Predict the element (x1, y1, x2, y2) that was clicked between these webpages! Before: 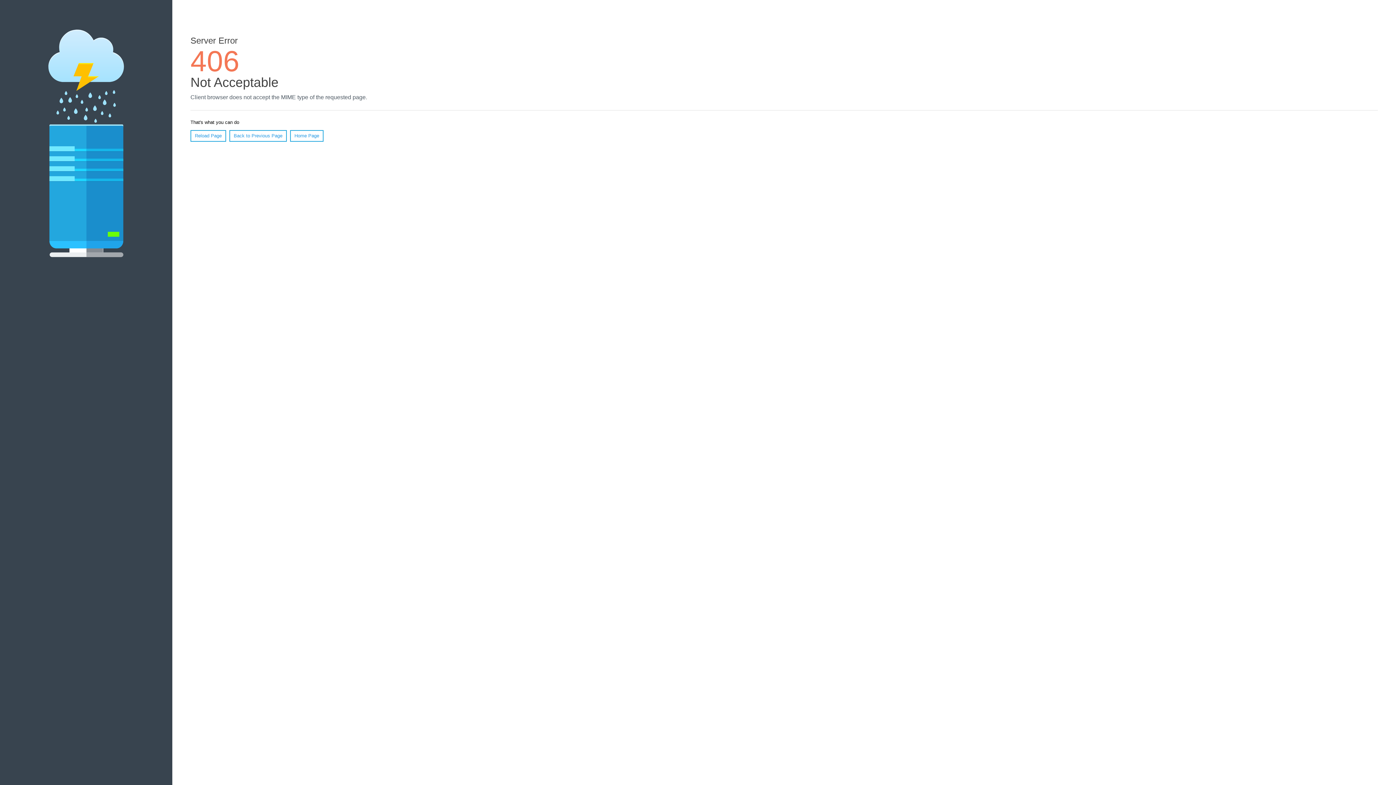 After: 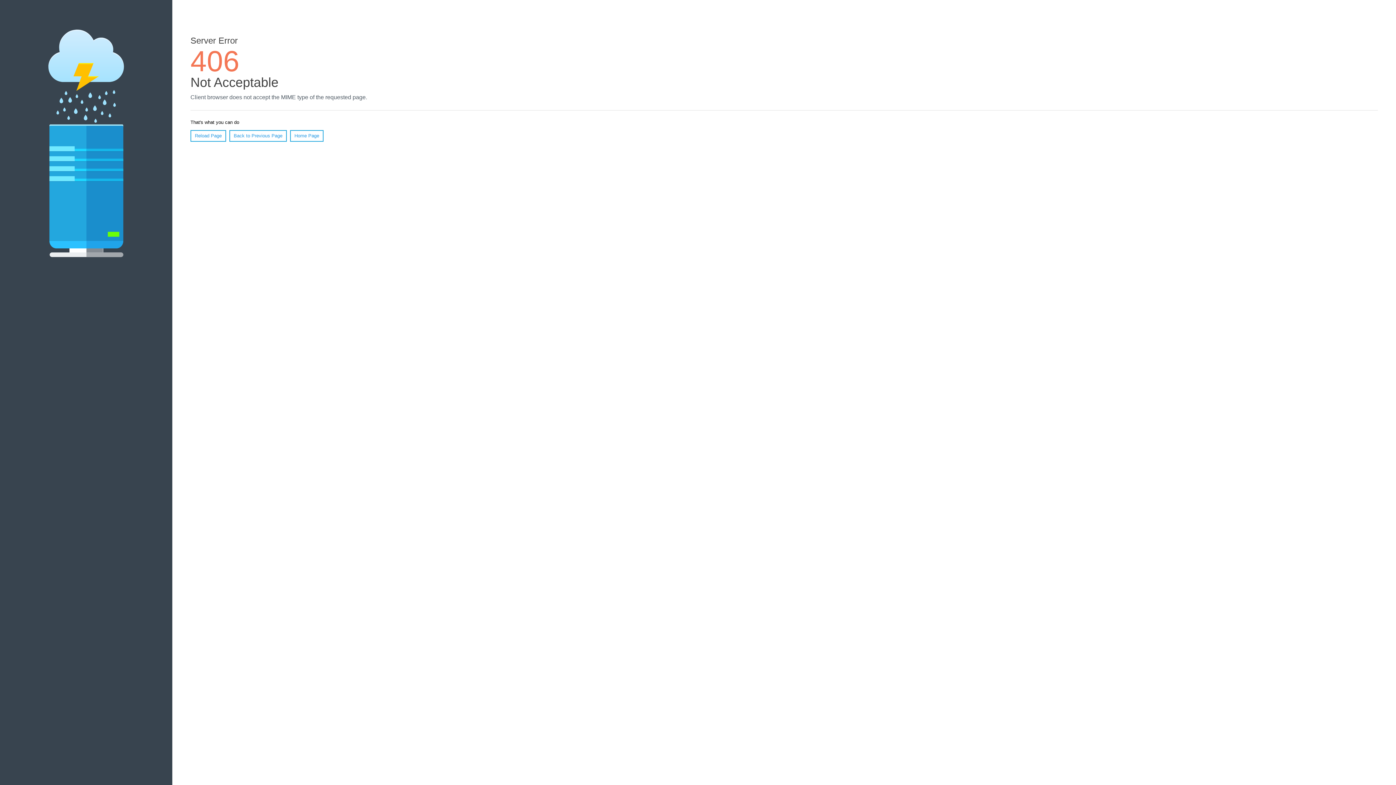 Action: bbox: (290, 130, 323, 141) label: Home Page